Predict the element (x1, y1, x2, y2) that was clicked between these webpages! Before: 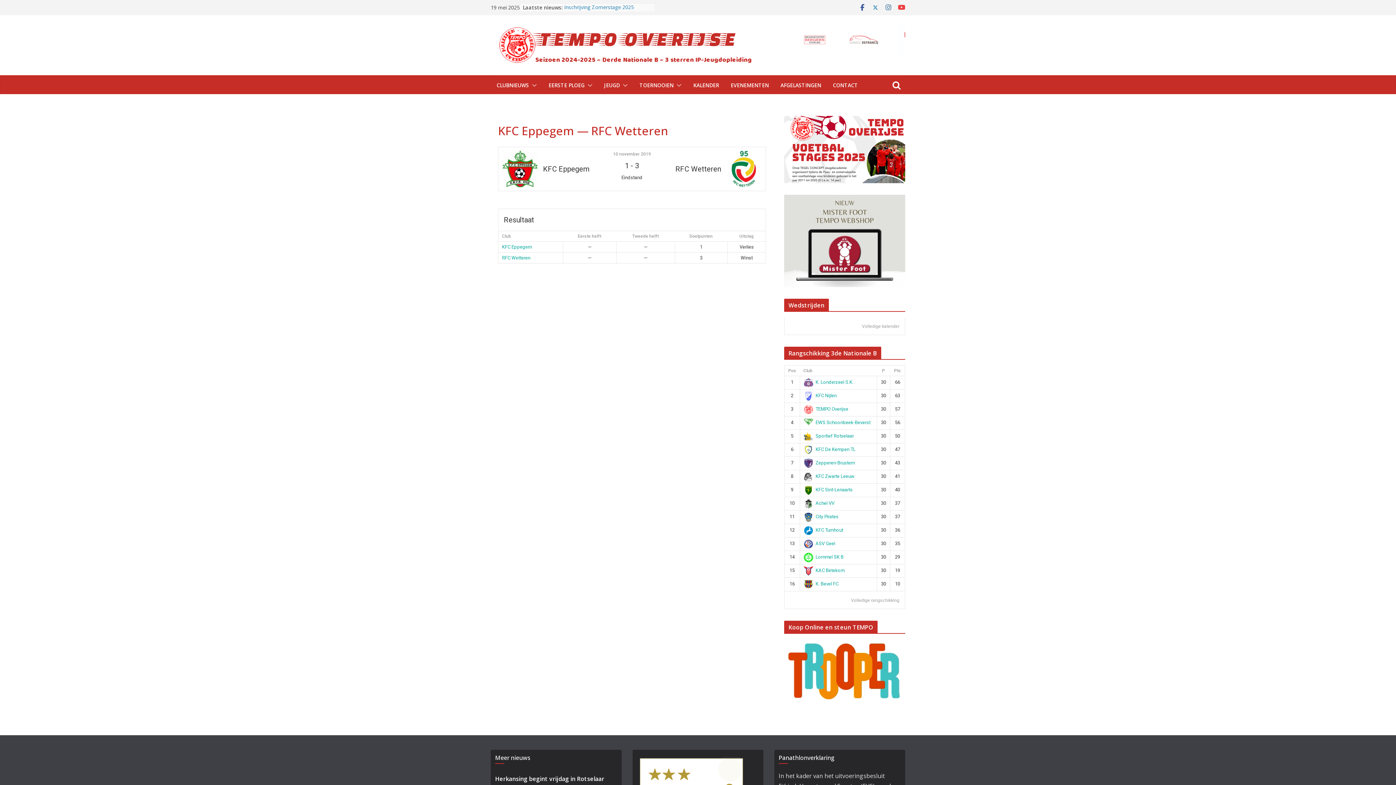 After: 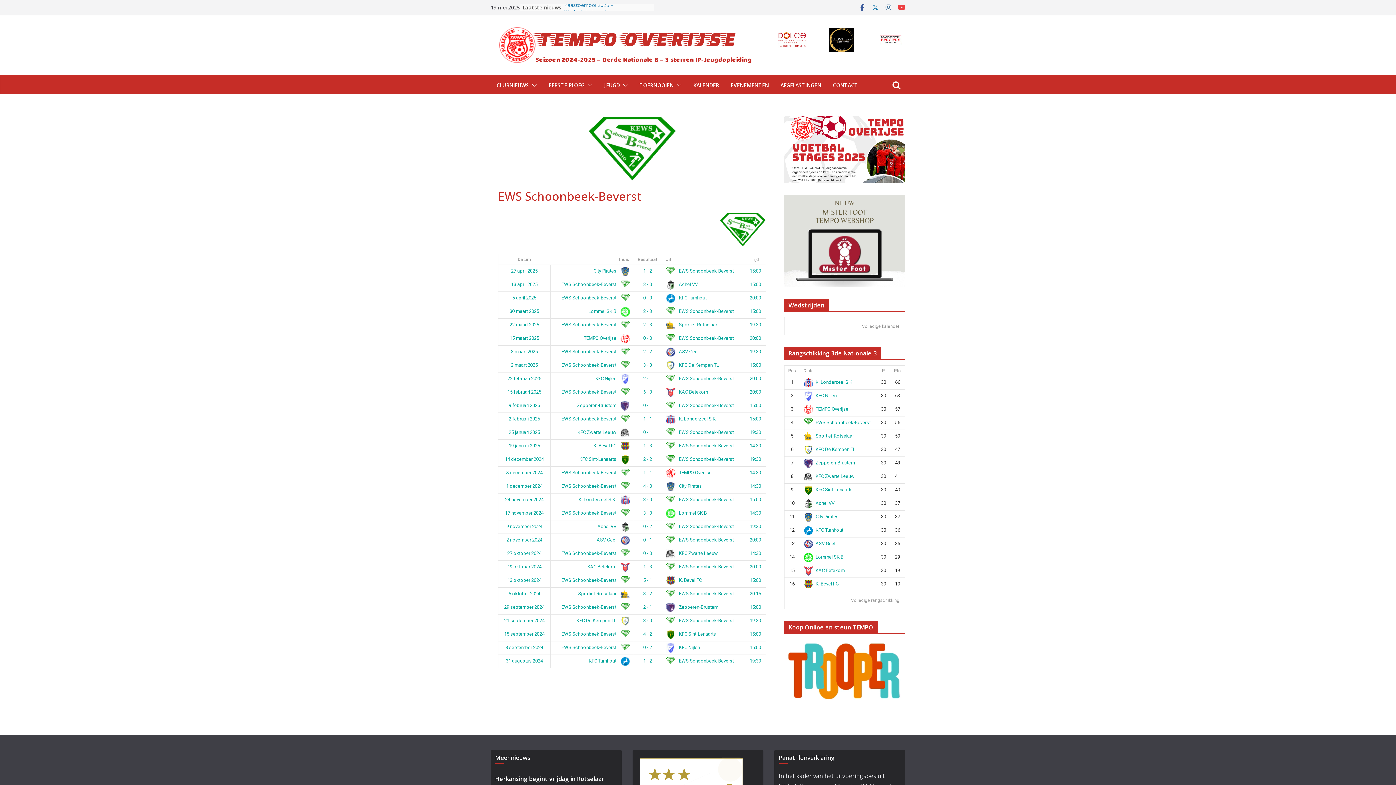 Action: label: EWS Schoonbeek-Beverst bbox: (804, 420, 870, 425)